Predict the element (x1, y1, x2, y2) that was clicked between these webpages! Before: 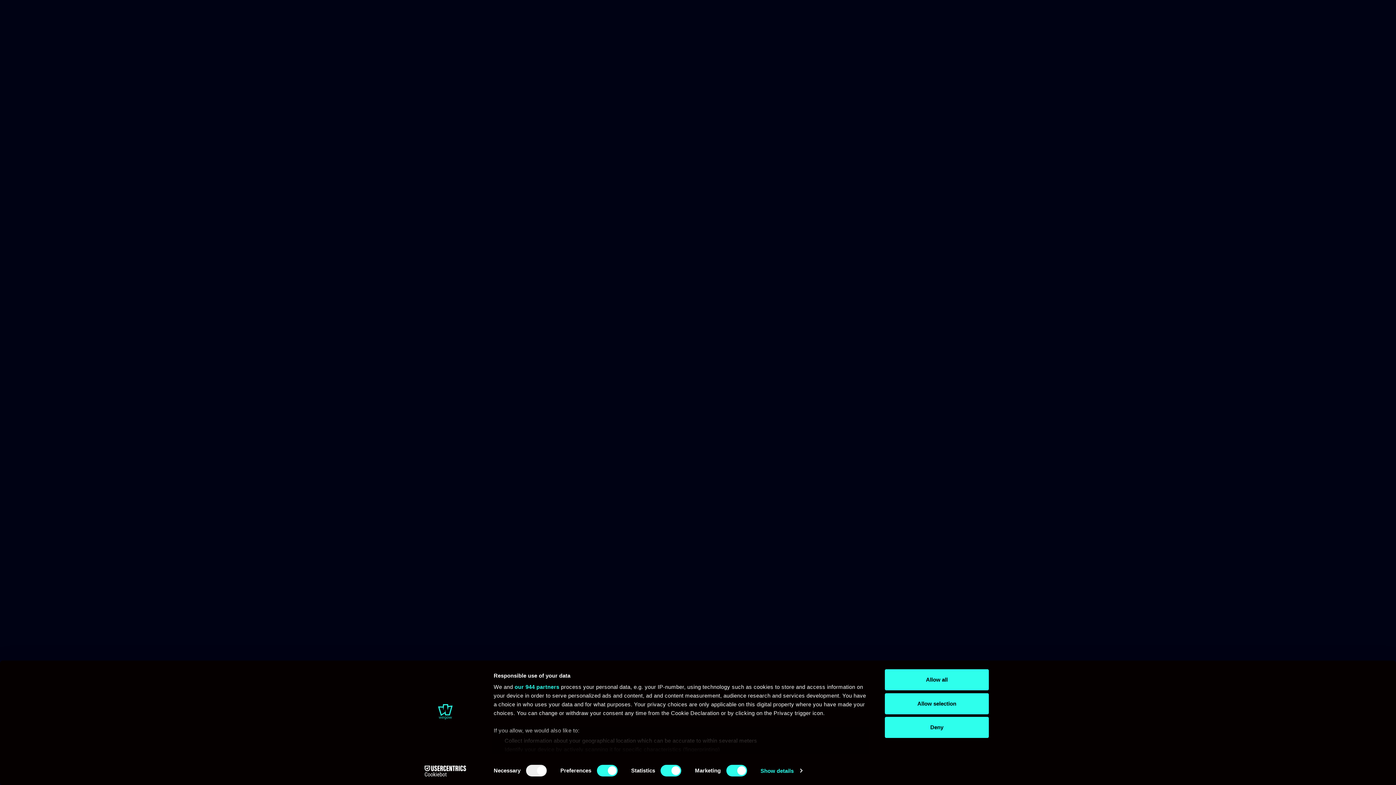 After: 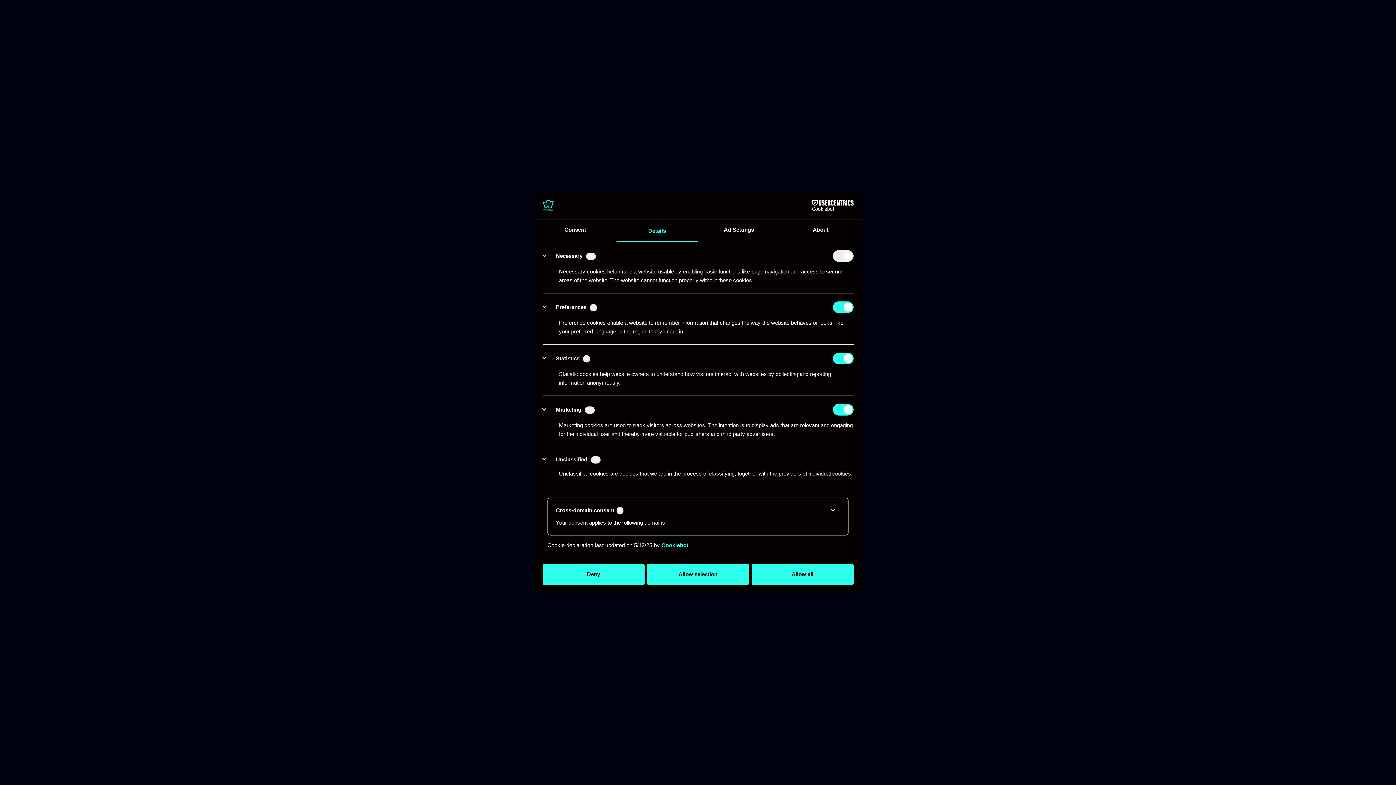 Action: bbox: (760, 765, 802, 776) label: Show details